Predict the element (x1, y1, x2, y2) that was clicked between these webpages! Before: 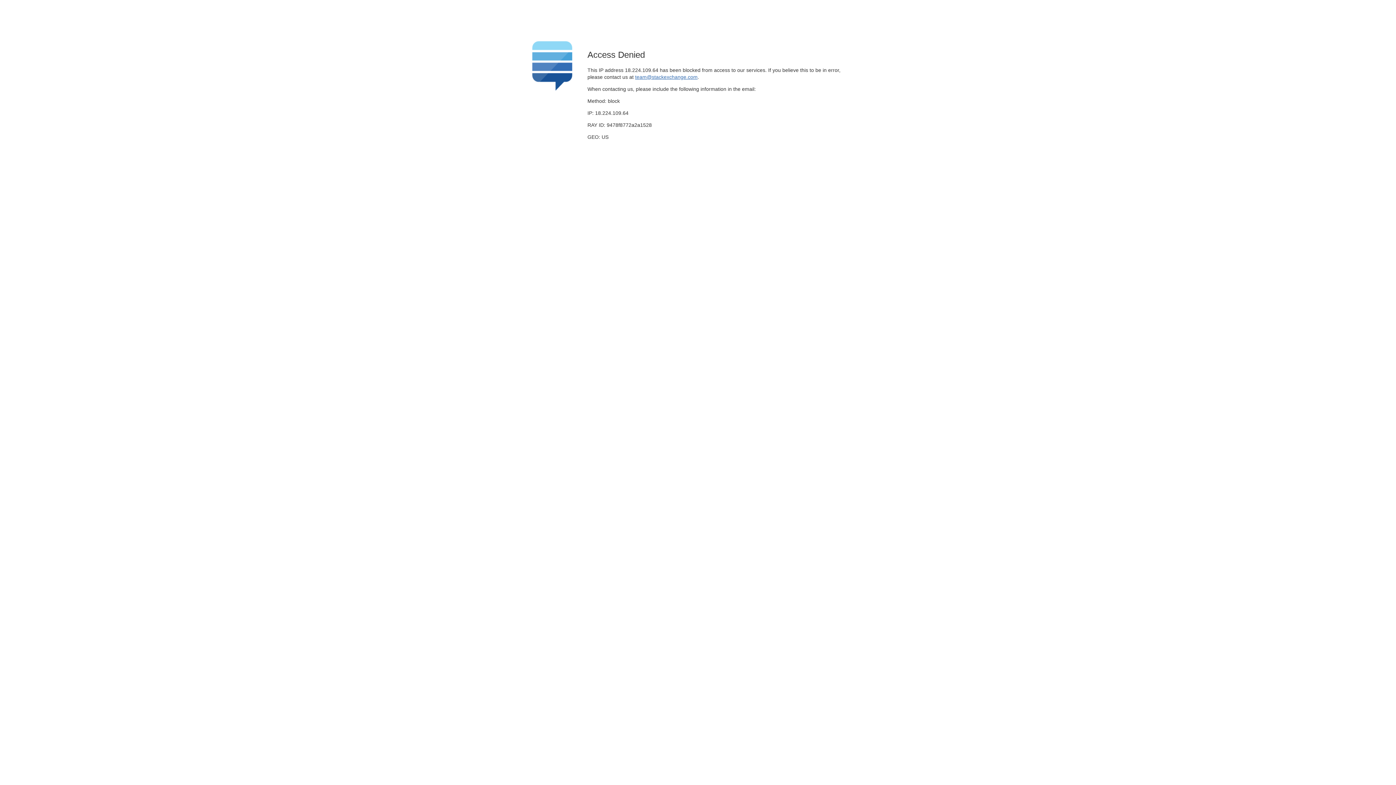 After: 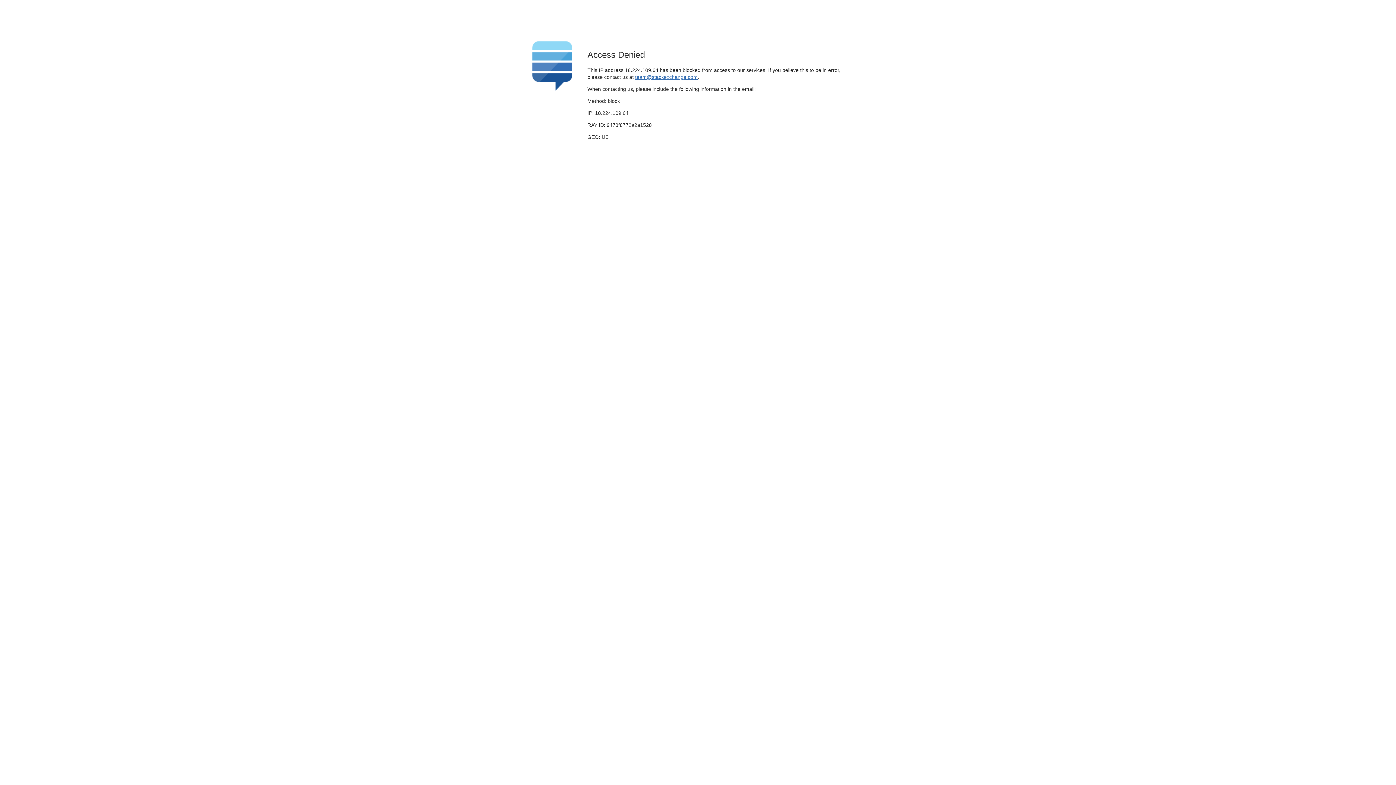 Action: label: team@stackexchange.com bbox: (635, 74, 697, 79)